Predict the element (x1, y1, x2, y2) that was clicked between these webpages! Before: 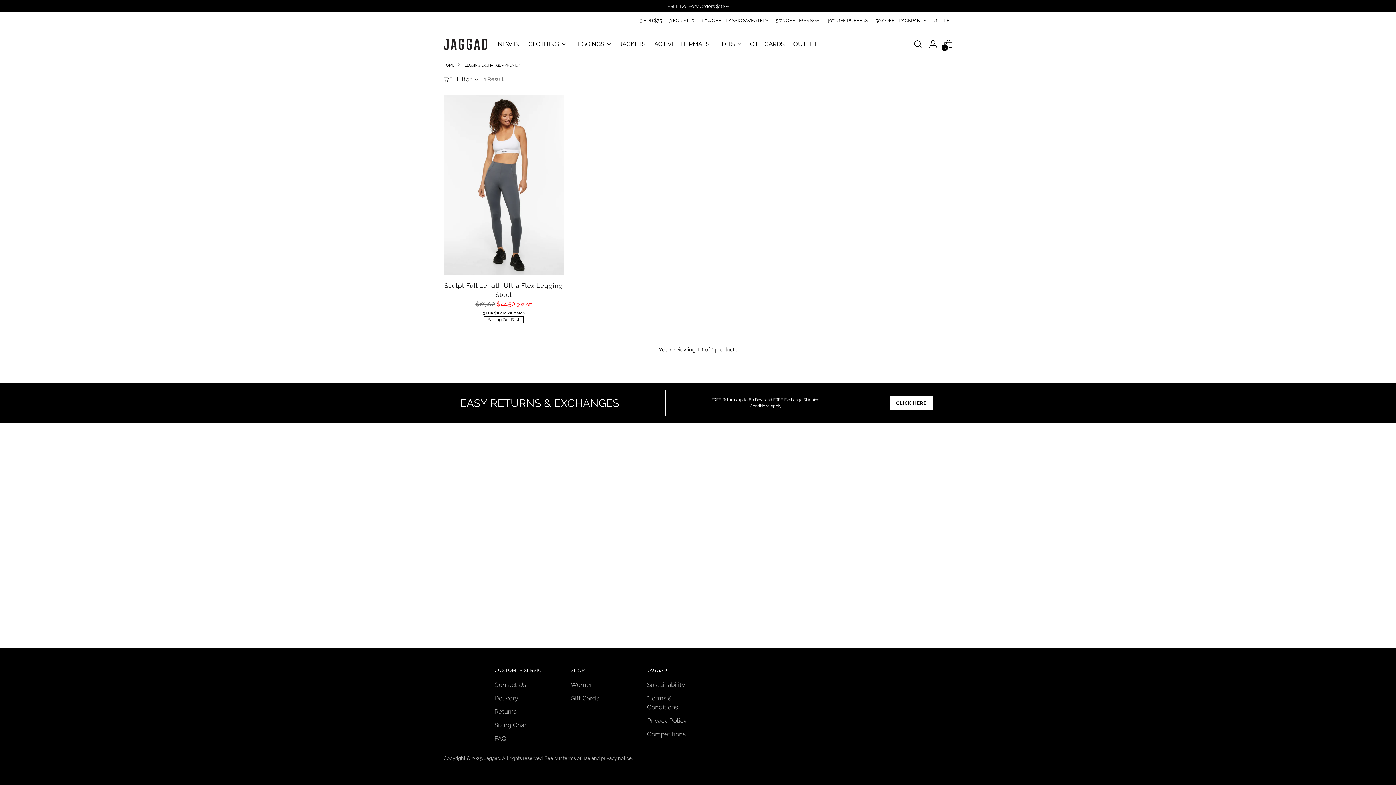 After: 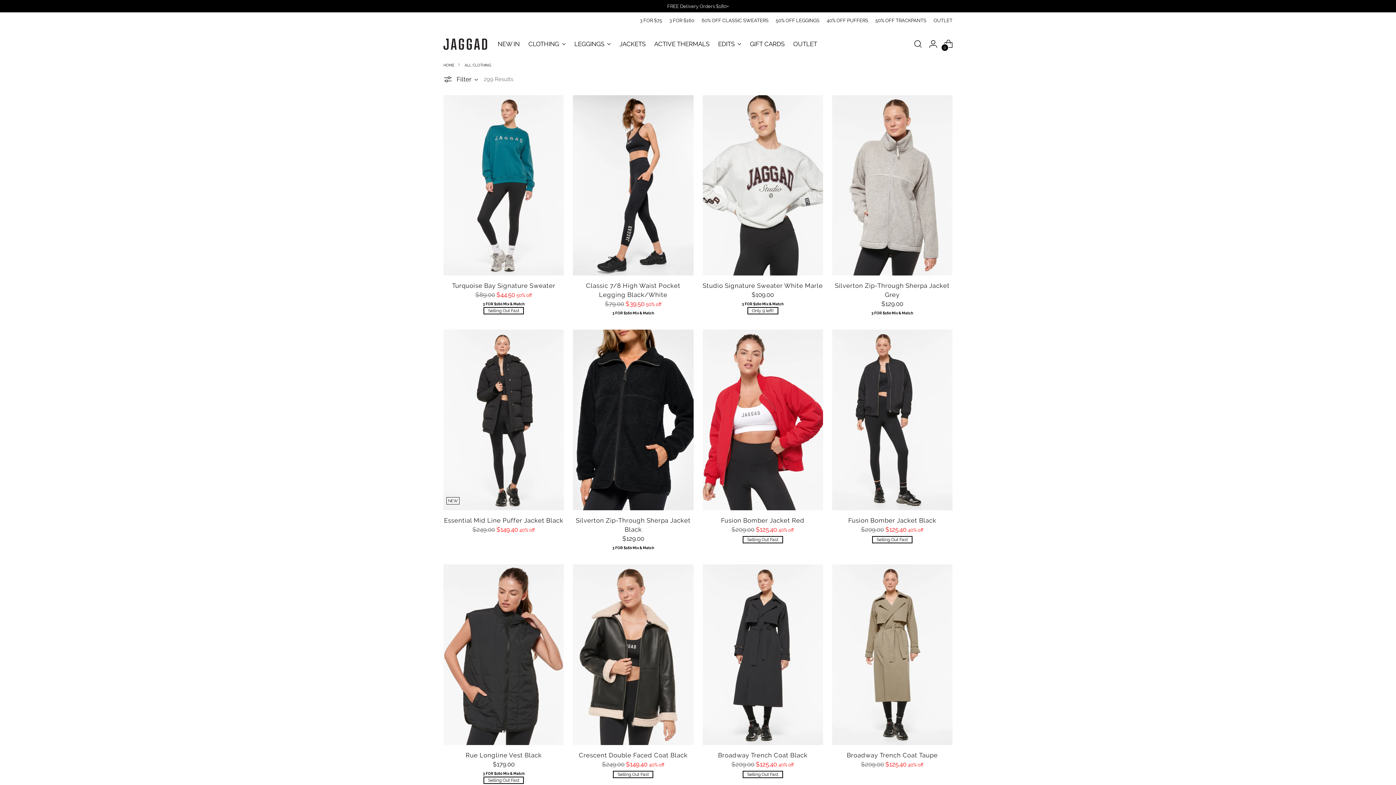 Action: bbox: (528, 36, 565, 52) label: CLOTHING